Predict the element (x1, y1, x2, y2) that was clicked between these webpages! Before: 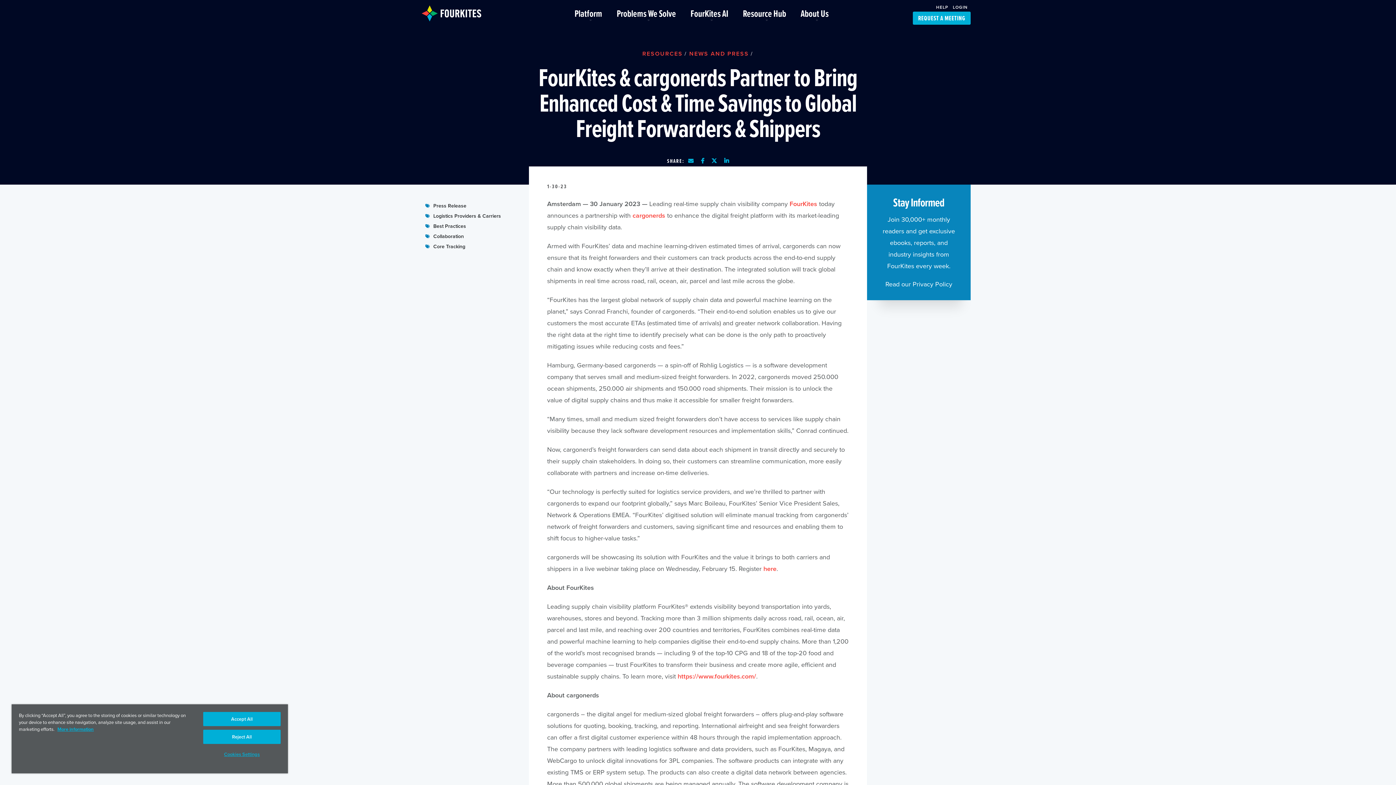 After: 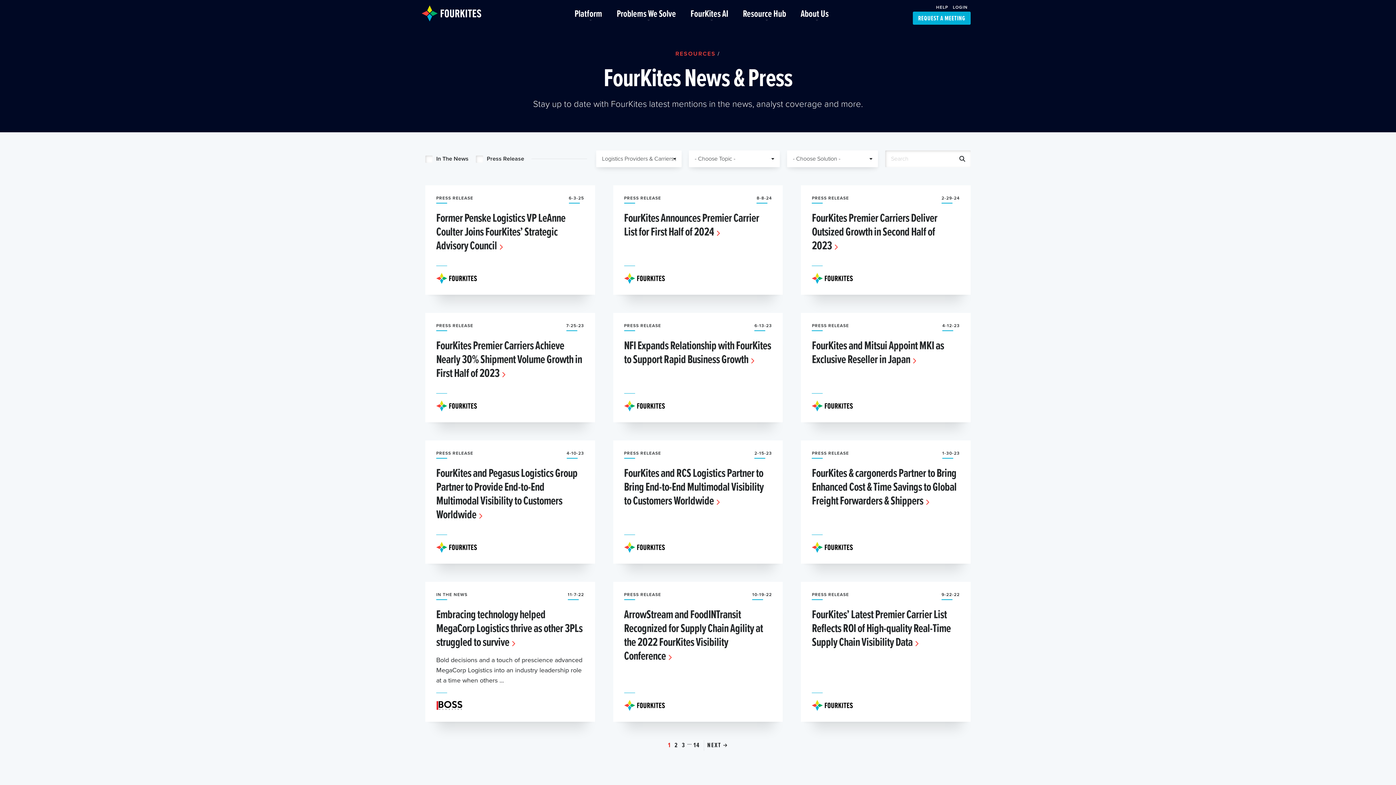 Action: bbox: (425, 213, 520, 219) label: Logistics Providers & Carriers